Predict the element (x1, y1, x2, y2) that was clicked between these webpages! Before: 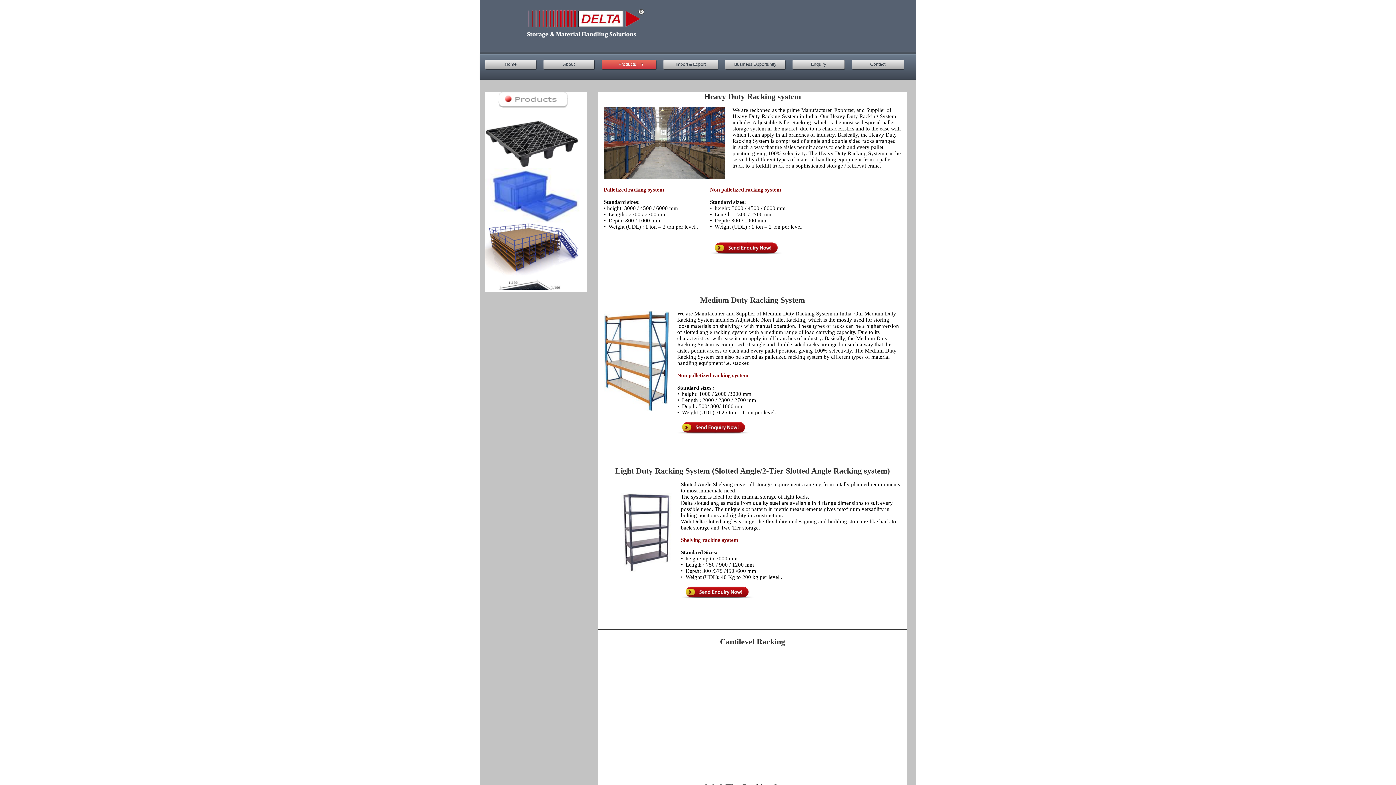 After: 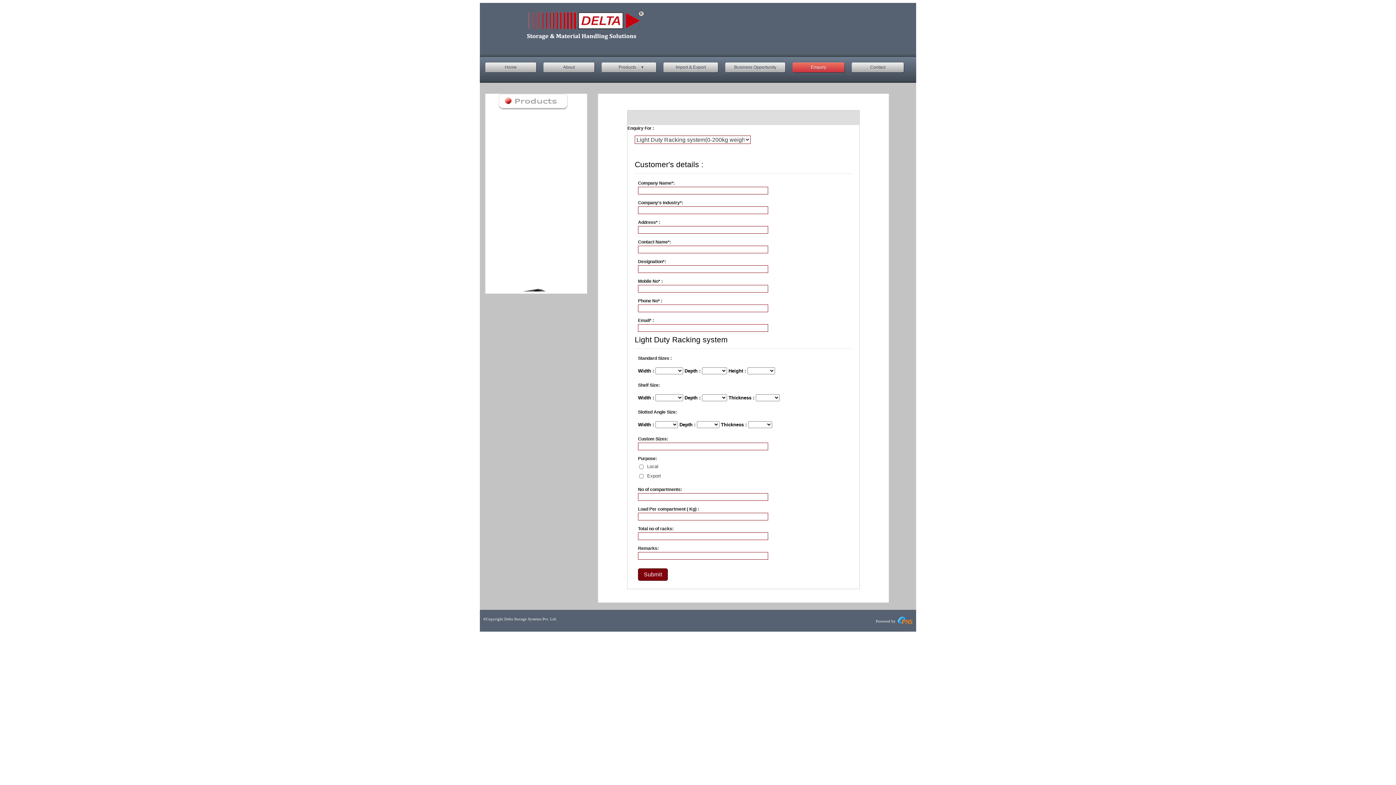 Action: bbox: (681, 594, 753, 600)